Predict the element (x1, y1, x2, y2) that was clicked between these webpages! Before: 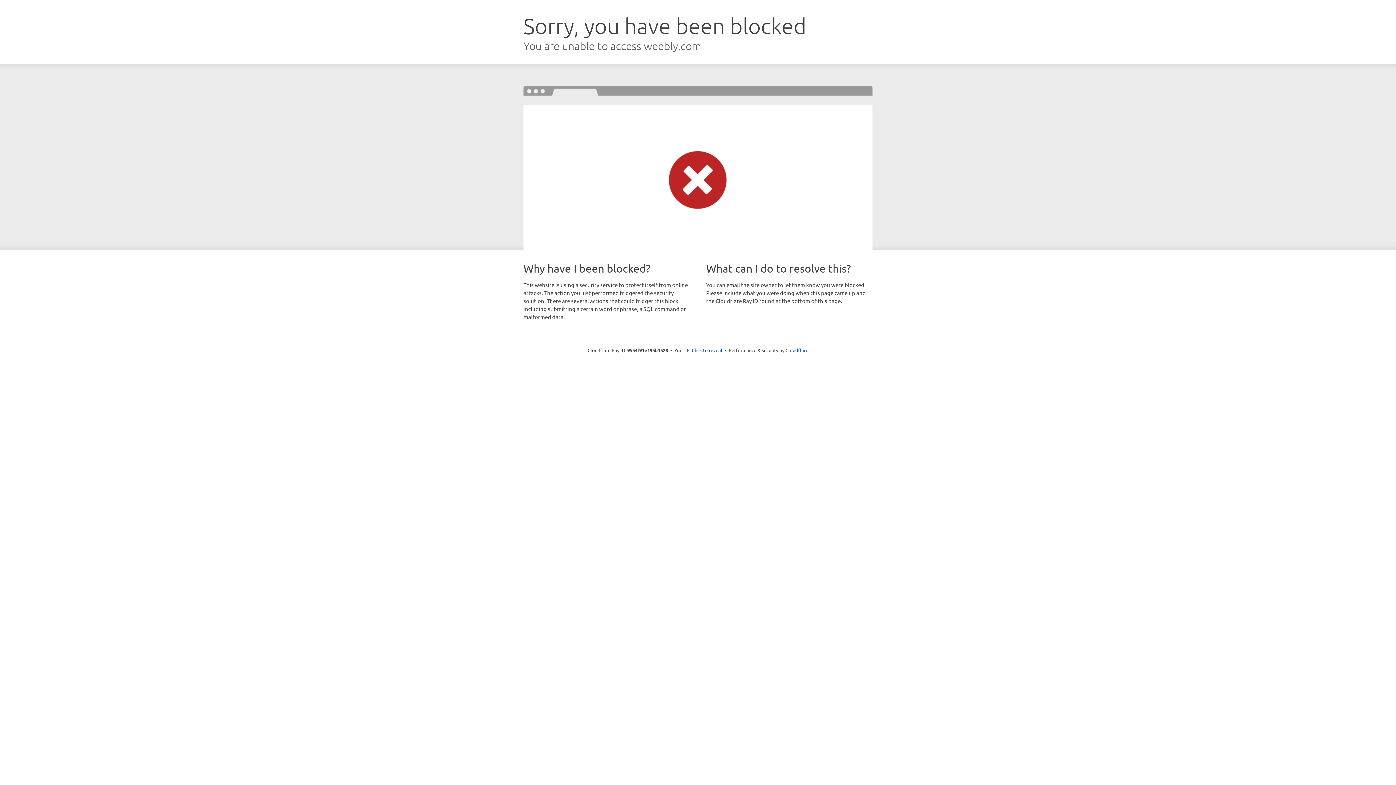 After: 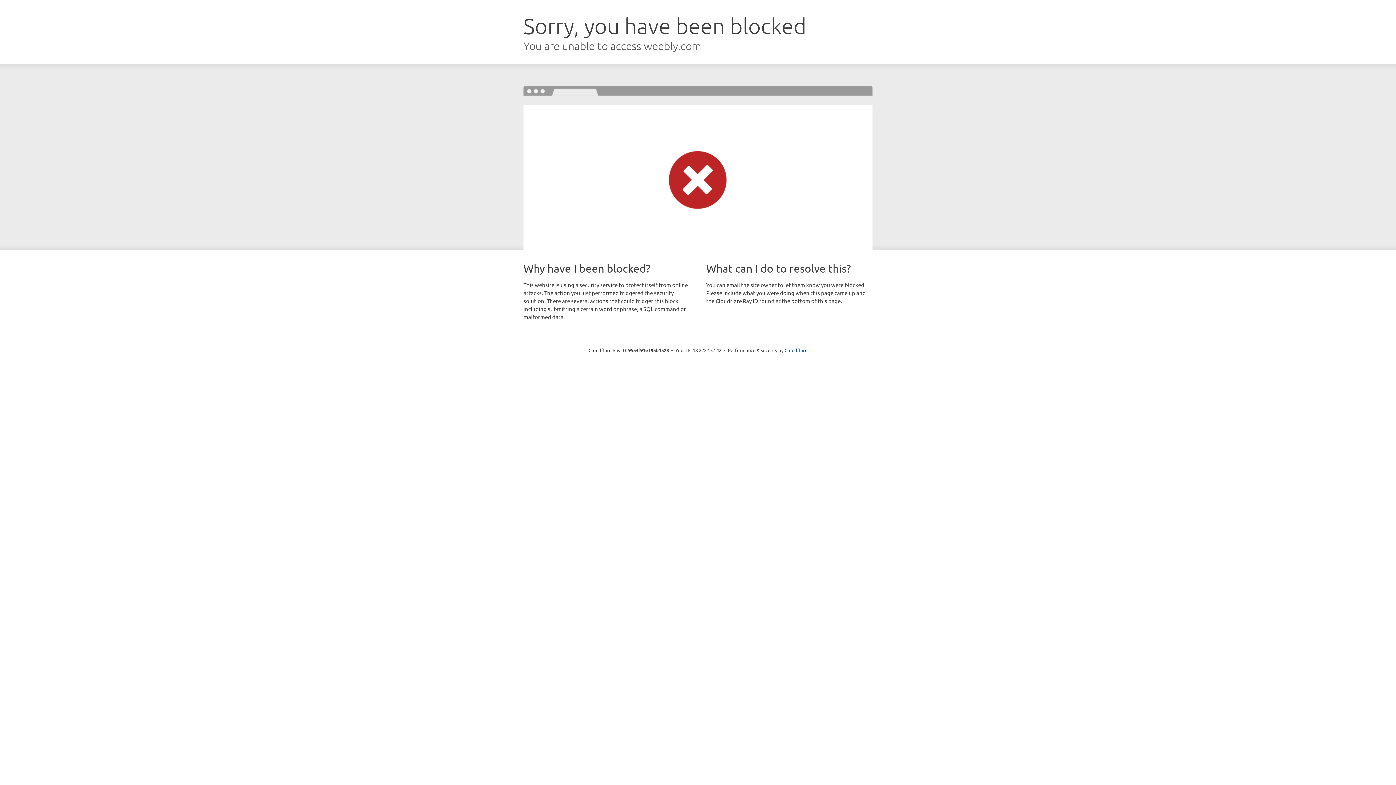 Action: bbox: (692, 346, 722, 353) label: Click to reveal